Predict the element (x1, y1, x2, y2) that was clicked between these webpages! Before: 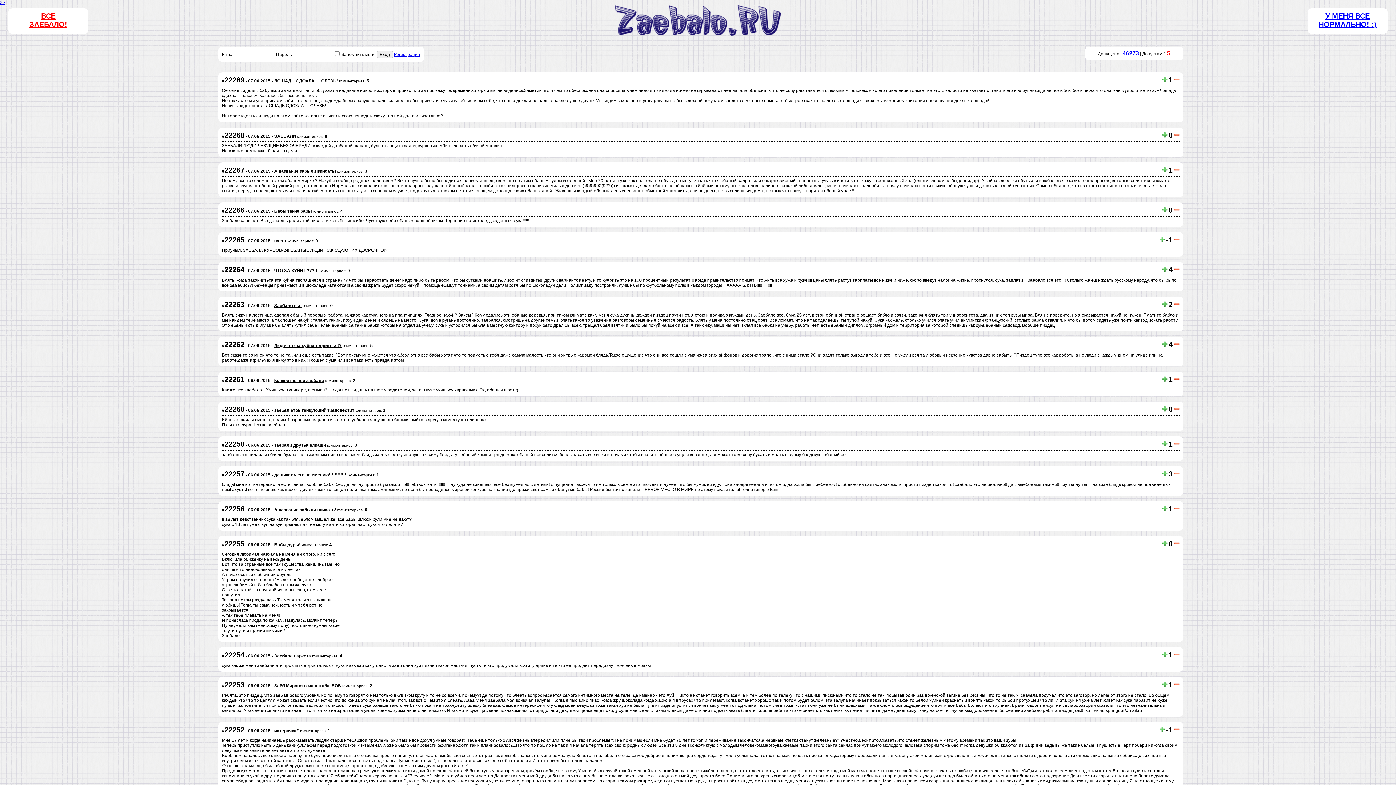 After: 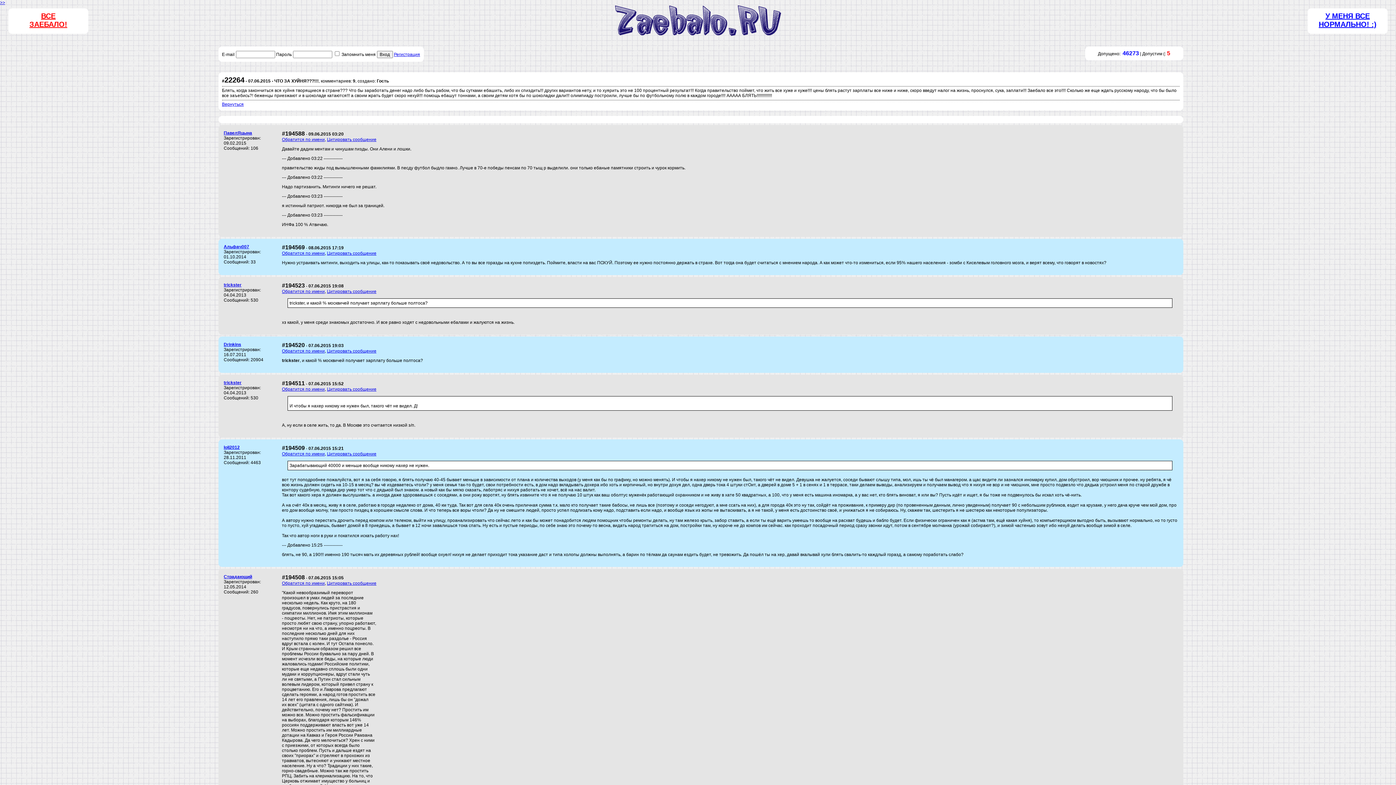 Action: bbox: (274, 268, 318, 273) label: ЧТО ЗА ХУЙНЯ???!!!